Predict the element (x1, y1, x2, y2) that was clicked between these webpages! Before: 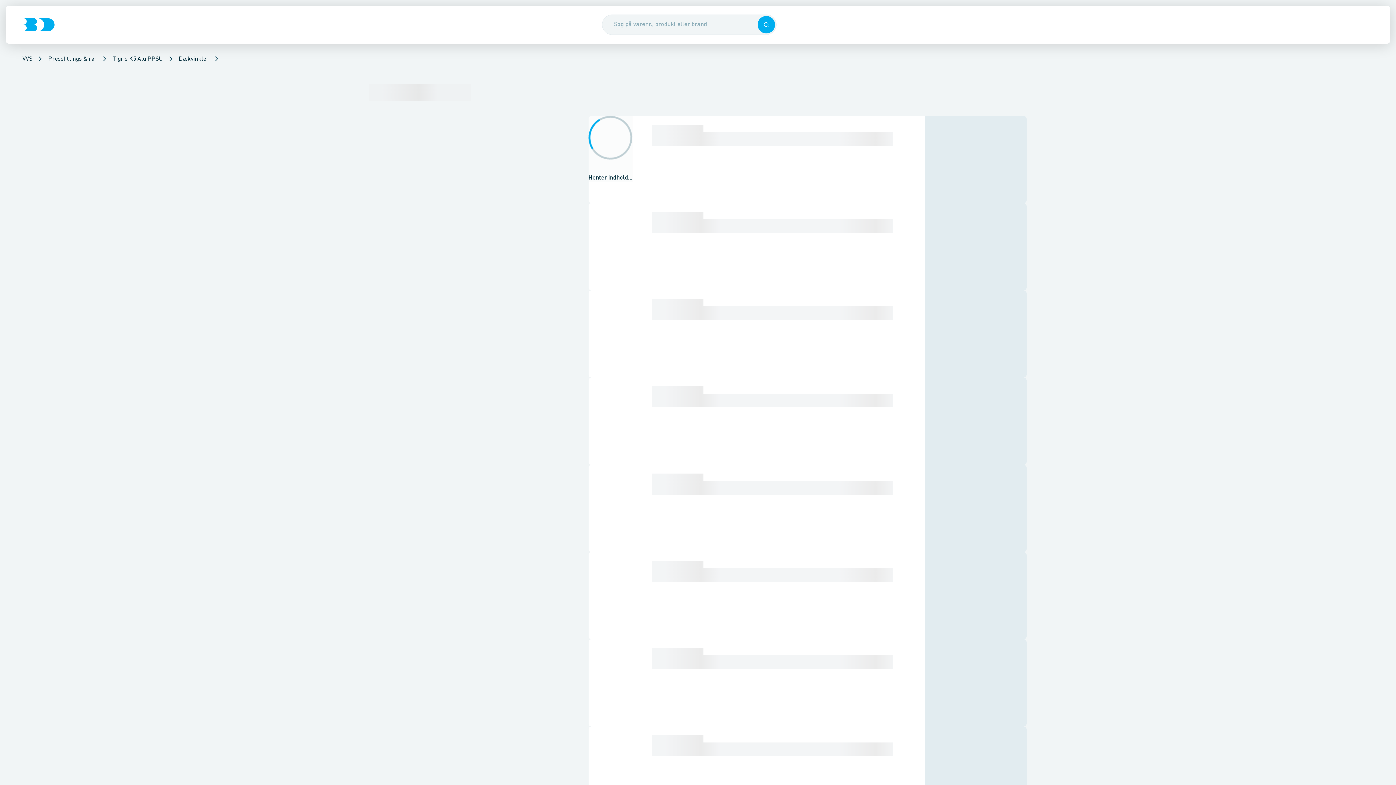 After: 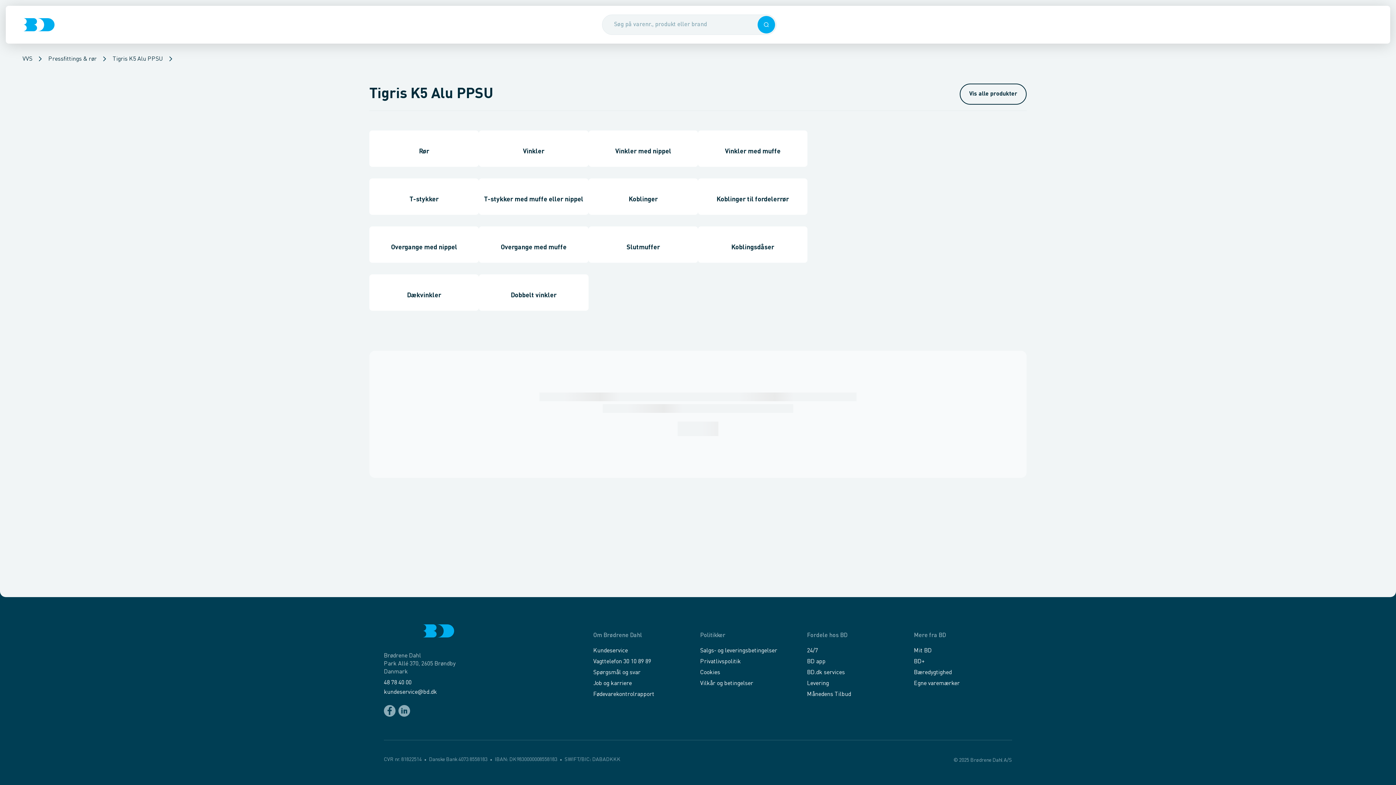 Action: label: Tigris K5 Alu PPSU bbox: (112, 55, 162, 63)